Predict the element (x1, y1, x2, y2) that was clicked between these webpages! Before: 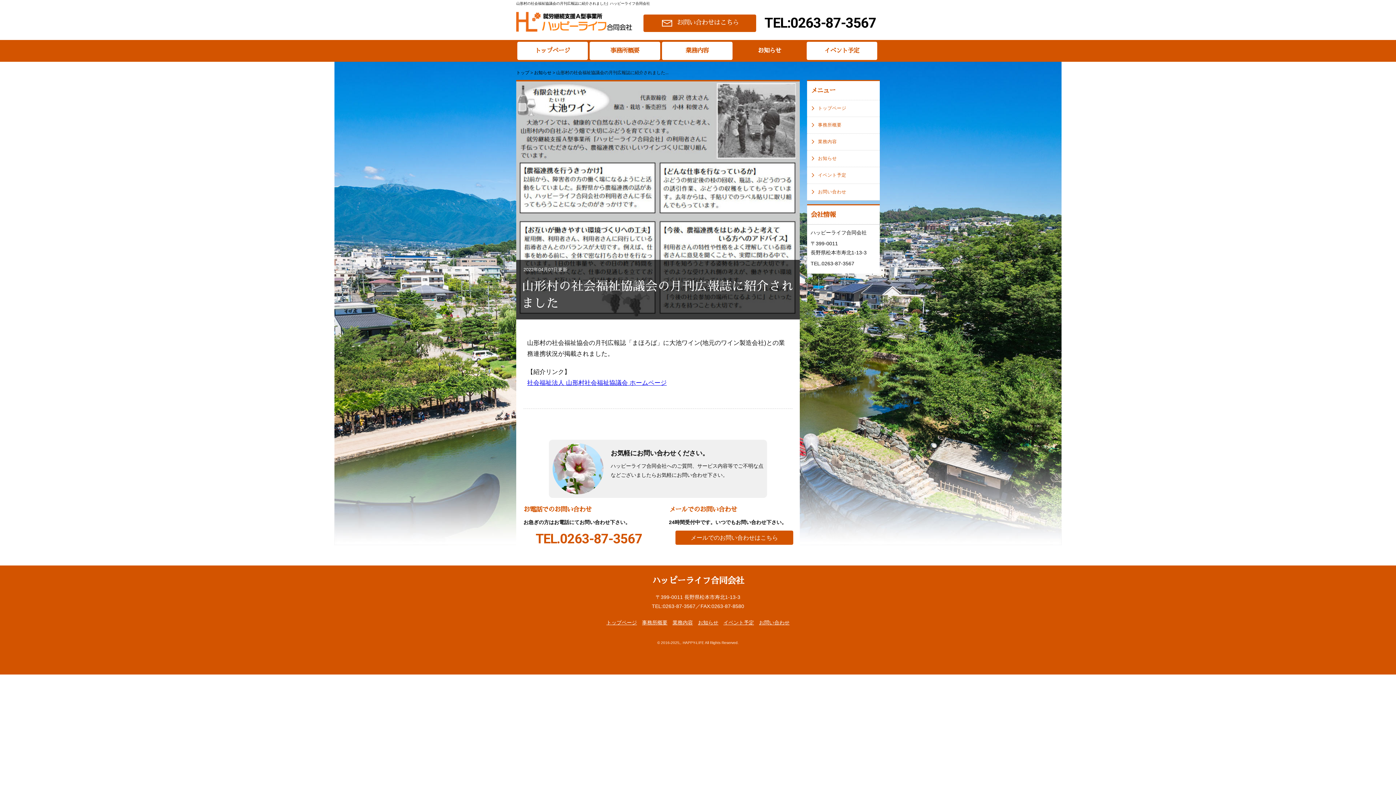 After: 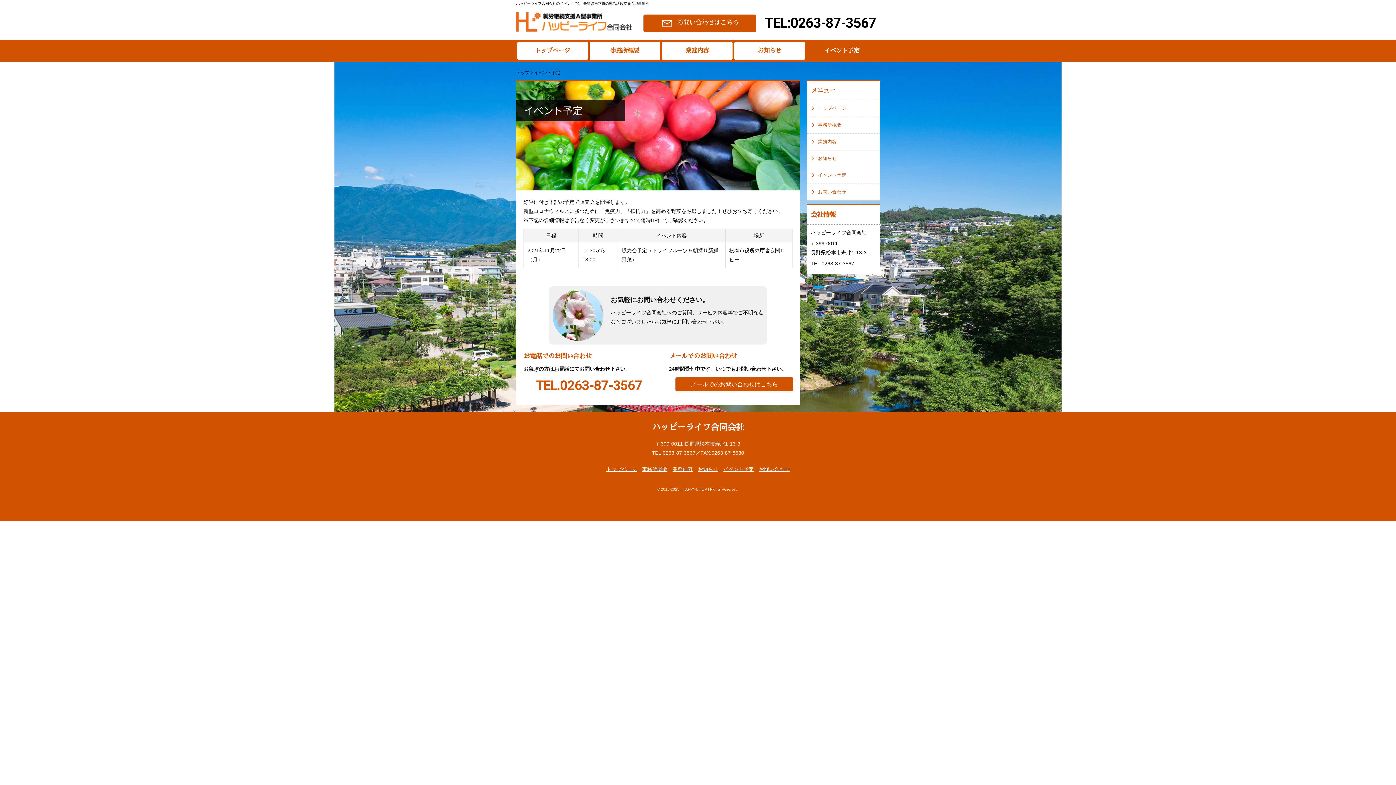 Action: bbox: (806, 41, 877, 60) label: イベント予定